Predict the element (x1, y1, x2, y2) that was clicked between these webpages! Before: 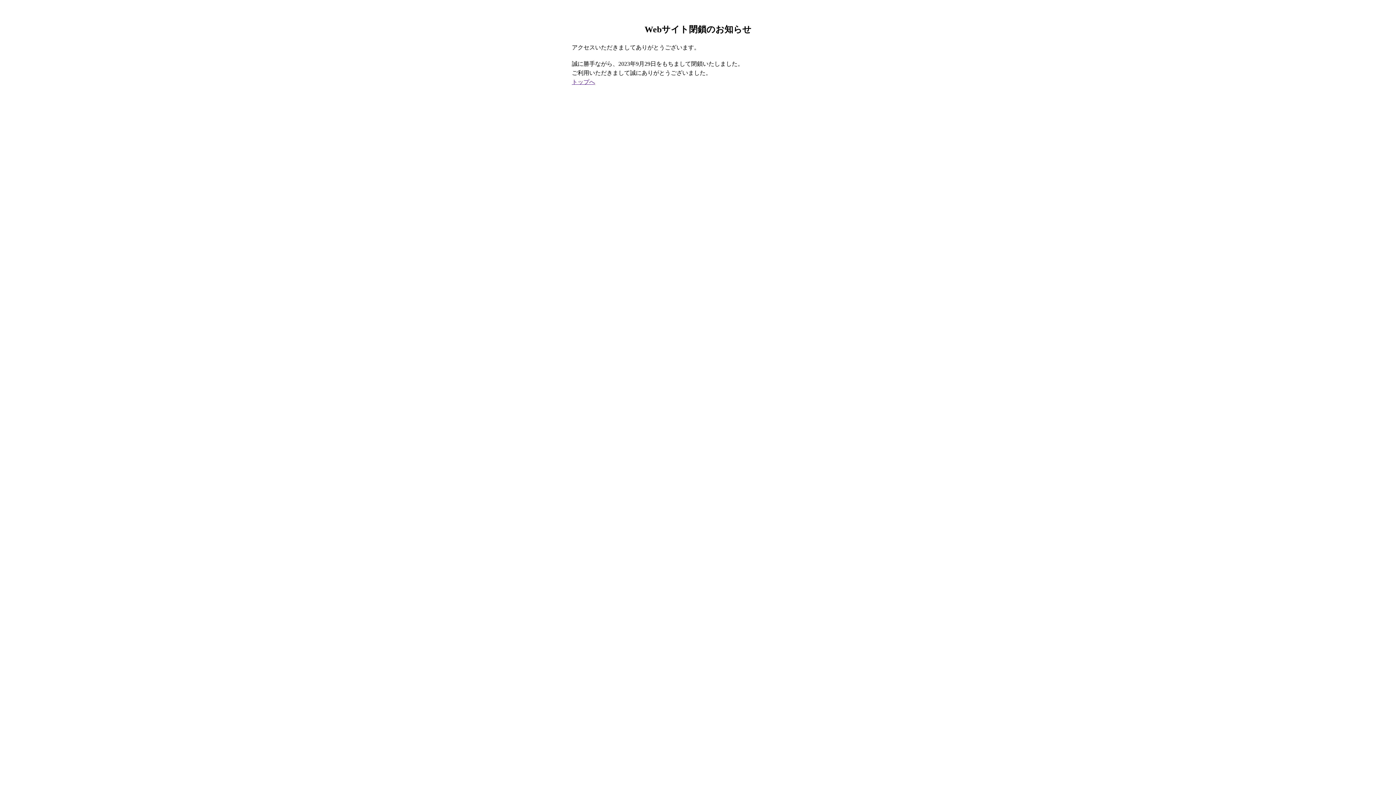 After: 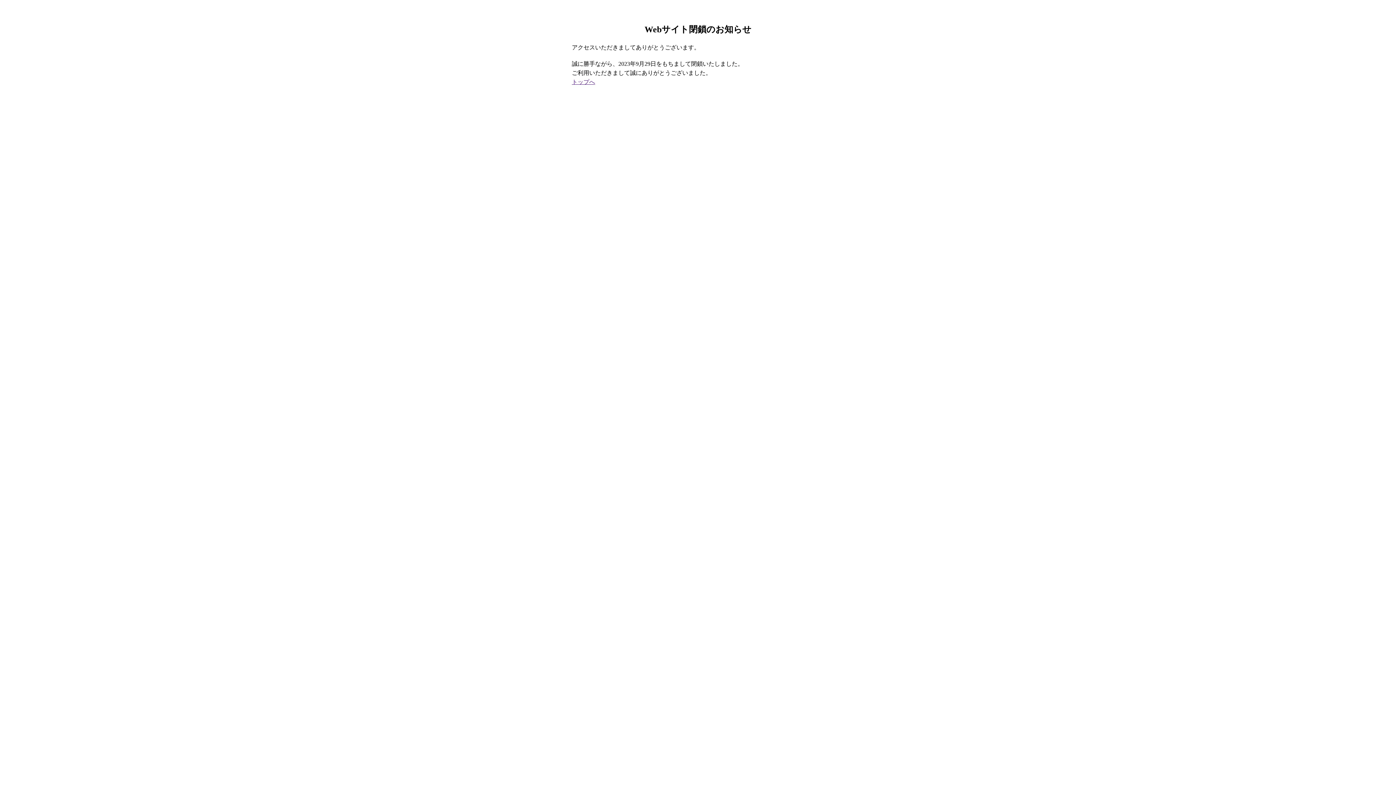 Action: label: トップへ bbox: (572, 78, 595, 85)